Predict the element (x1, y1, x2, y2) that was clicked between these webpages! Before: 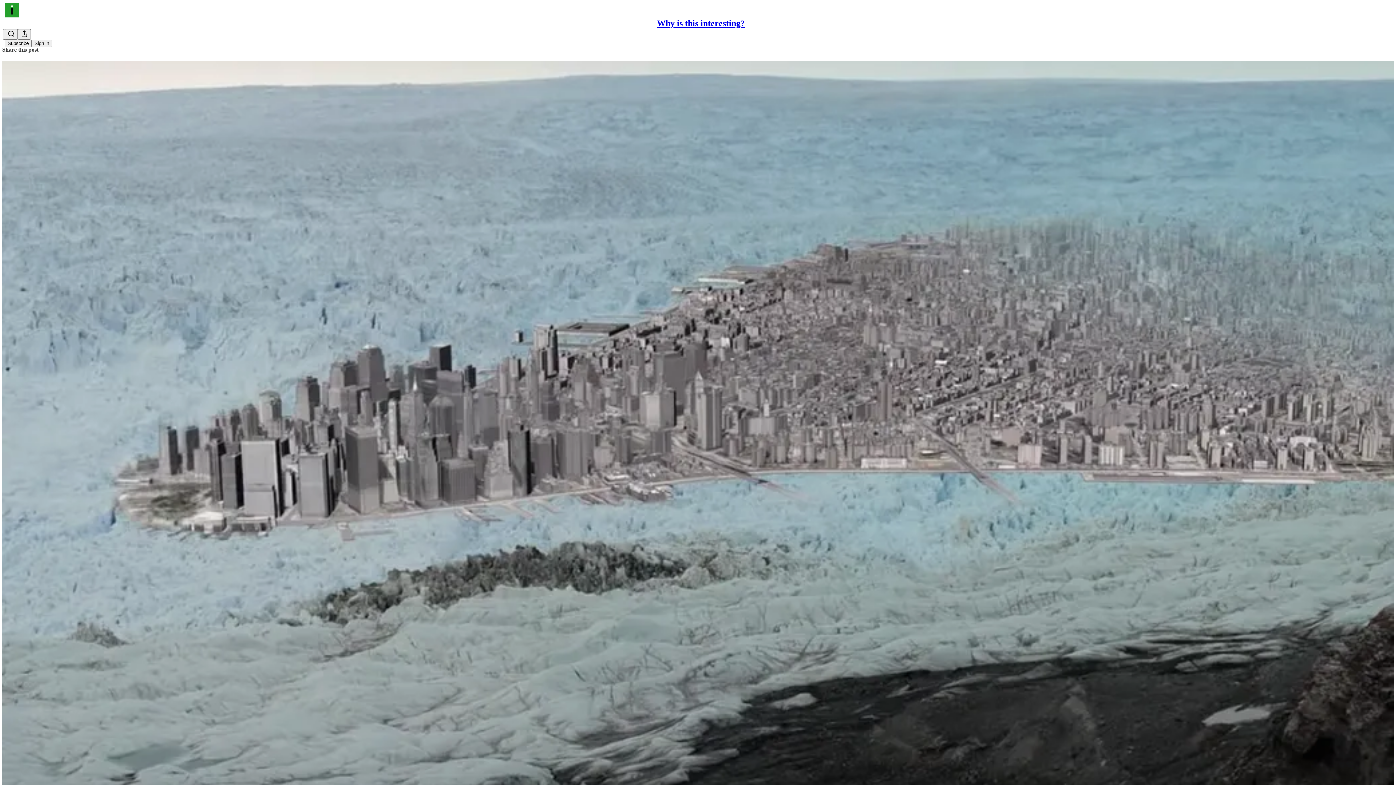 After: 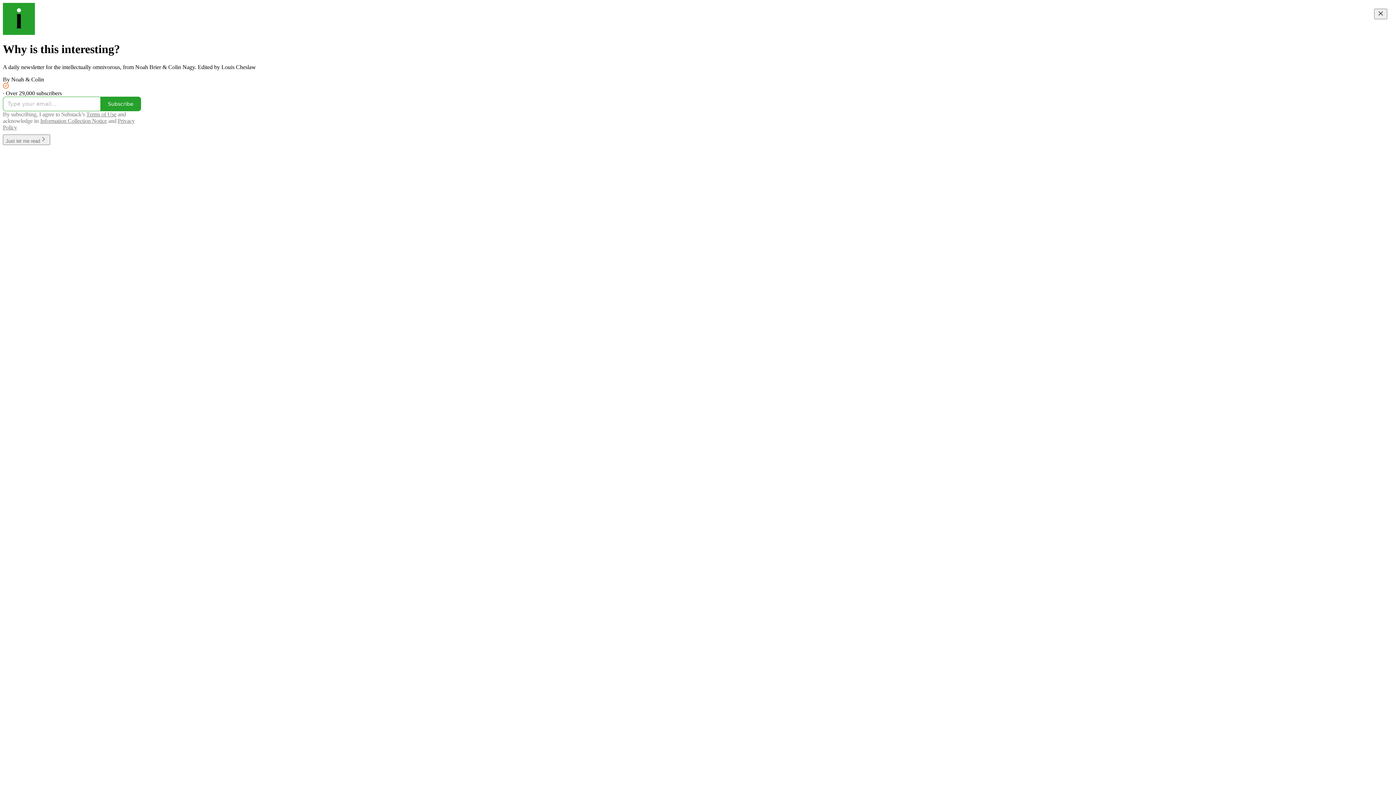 Action: bbox: (4, 2, 1399, 17)